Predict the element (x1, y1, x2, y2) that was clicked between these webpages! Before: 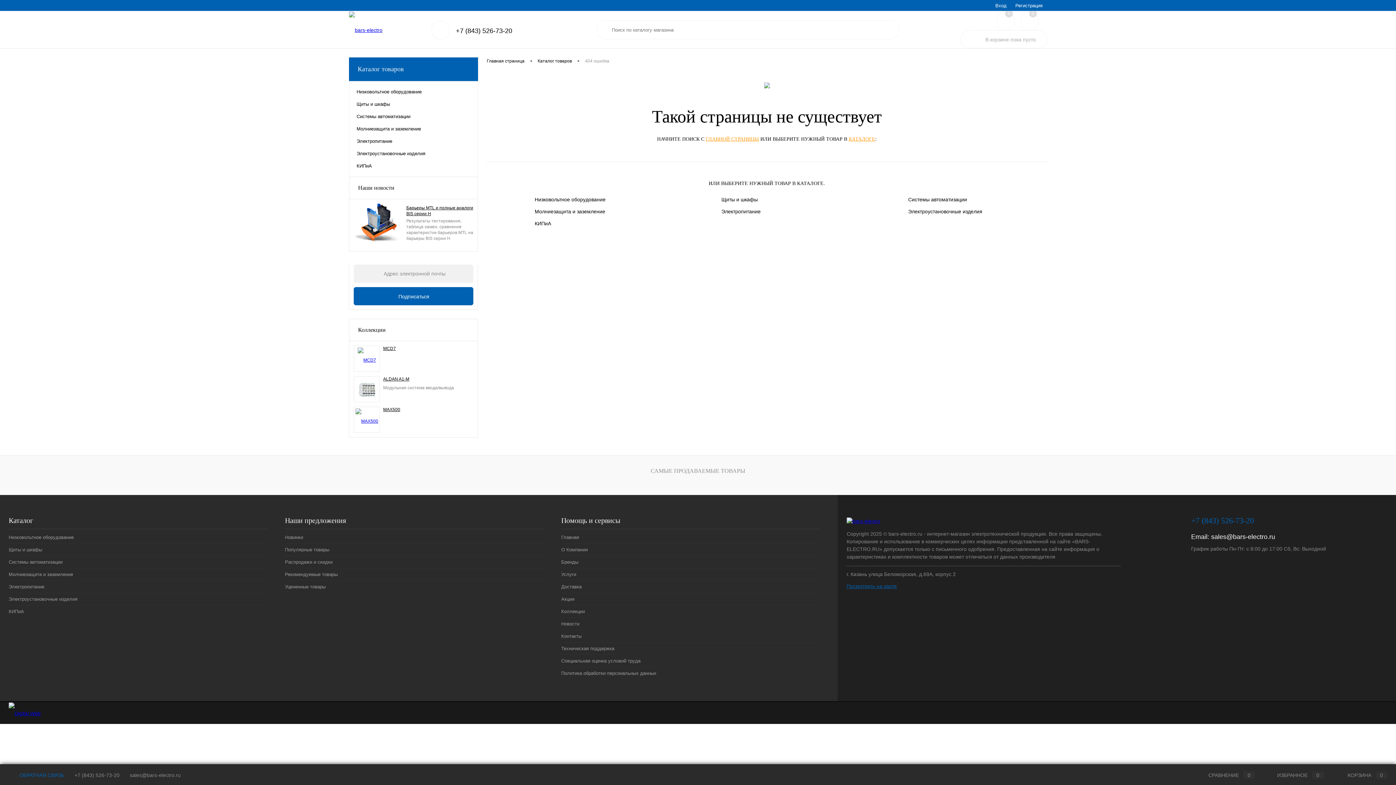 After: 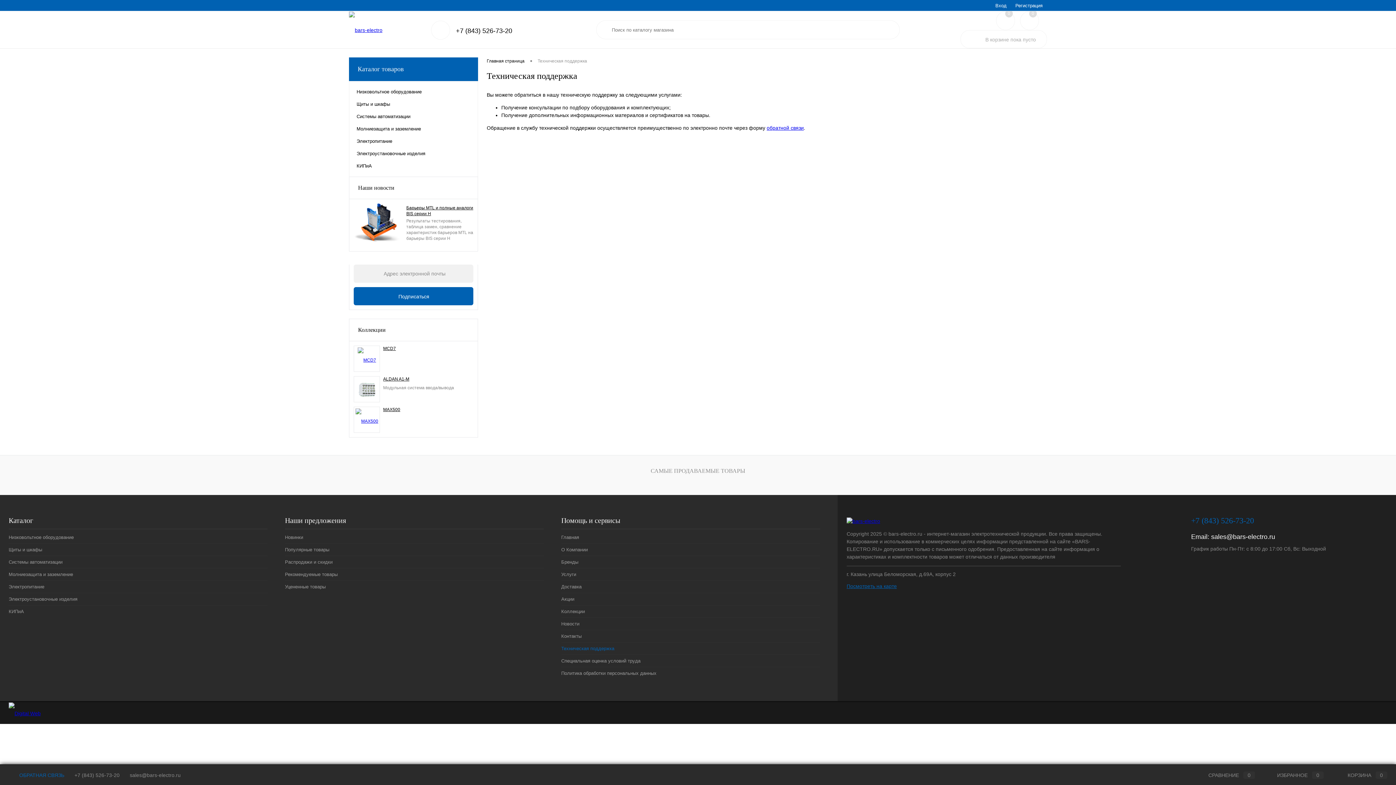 Action: label: Техническая поддержка bbox: (585, 0, 644, 10)